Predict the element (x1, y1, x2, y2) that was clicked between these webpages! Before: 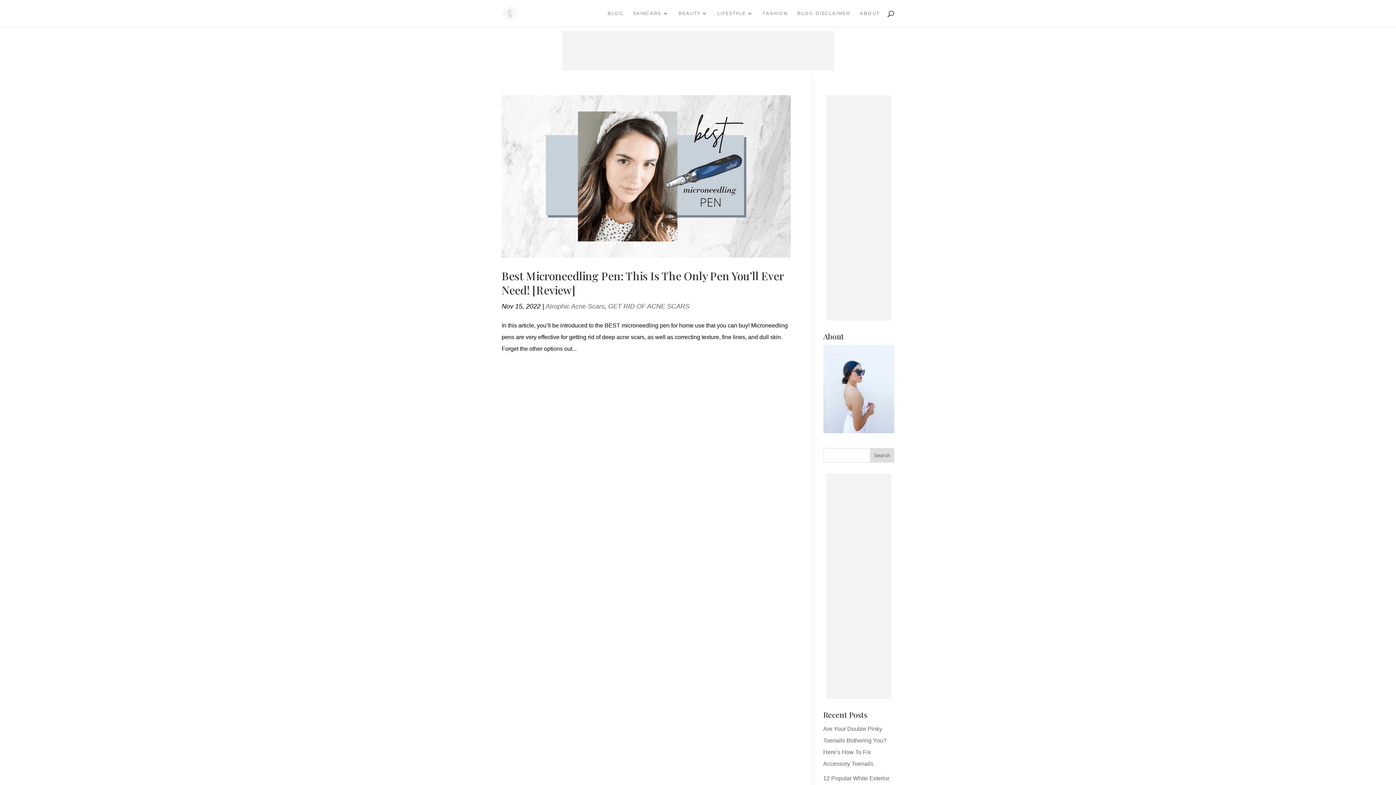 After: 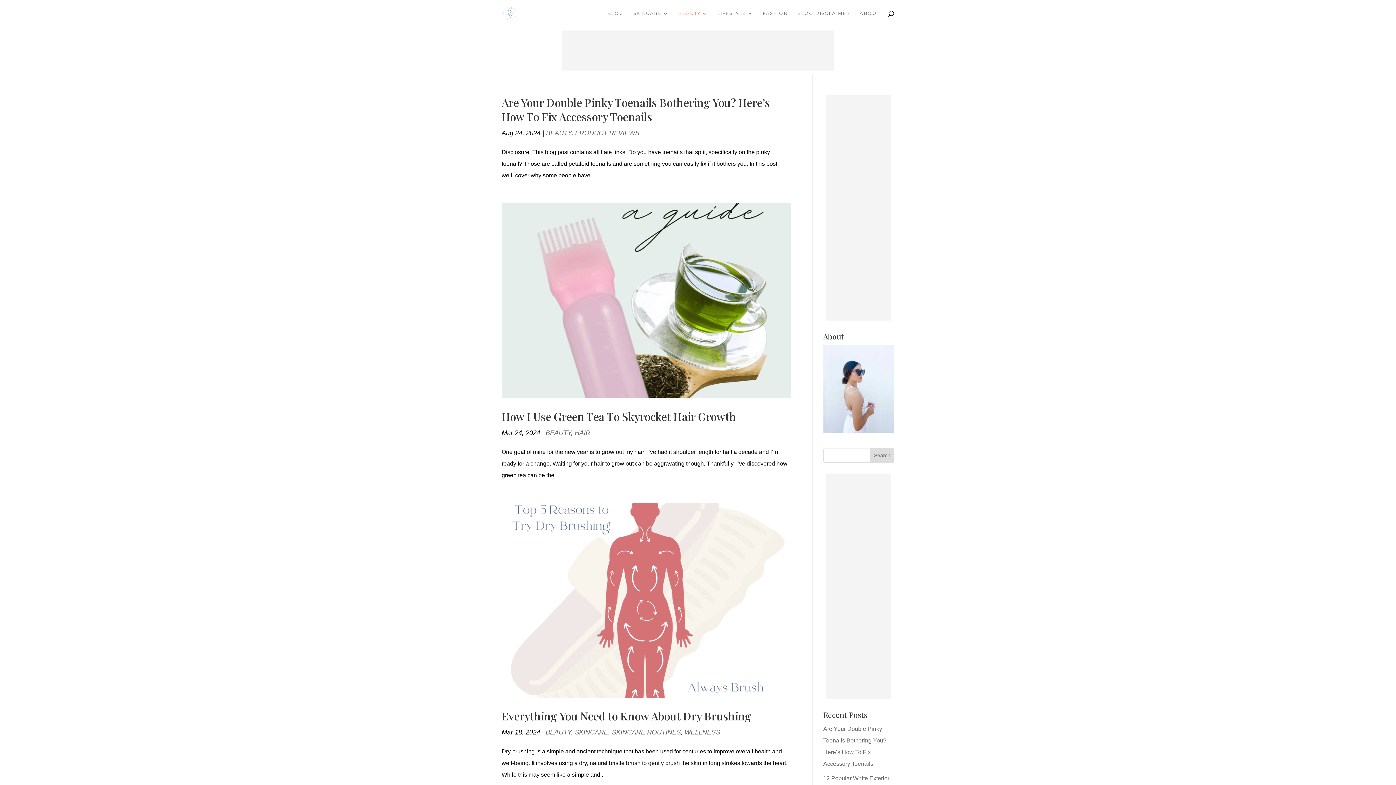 Action: label: BEAUTY bbox: (678, 10, 708, 26)